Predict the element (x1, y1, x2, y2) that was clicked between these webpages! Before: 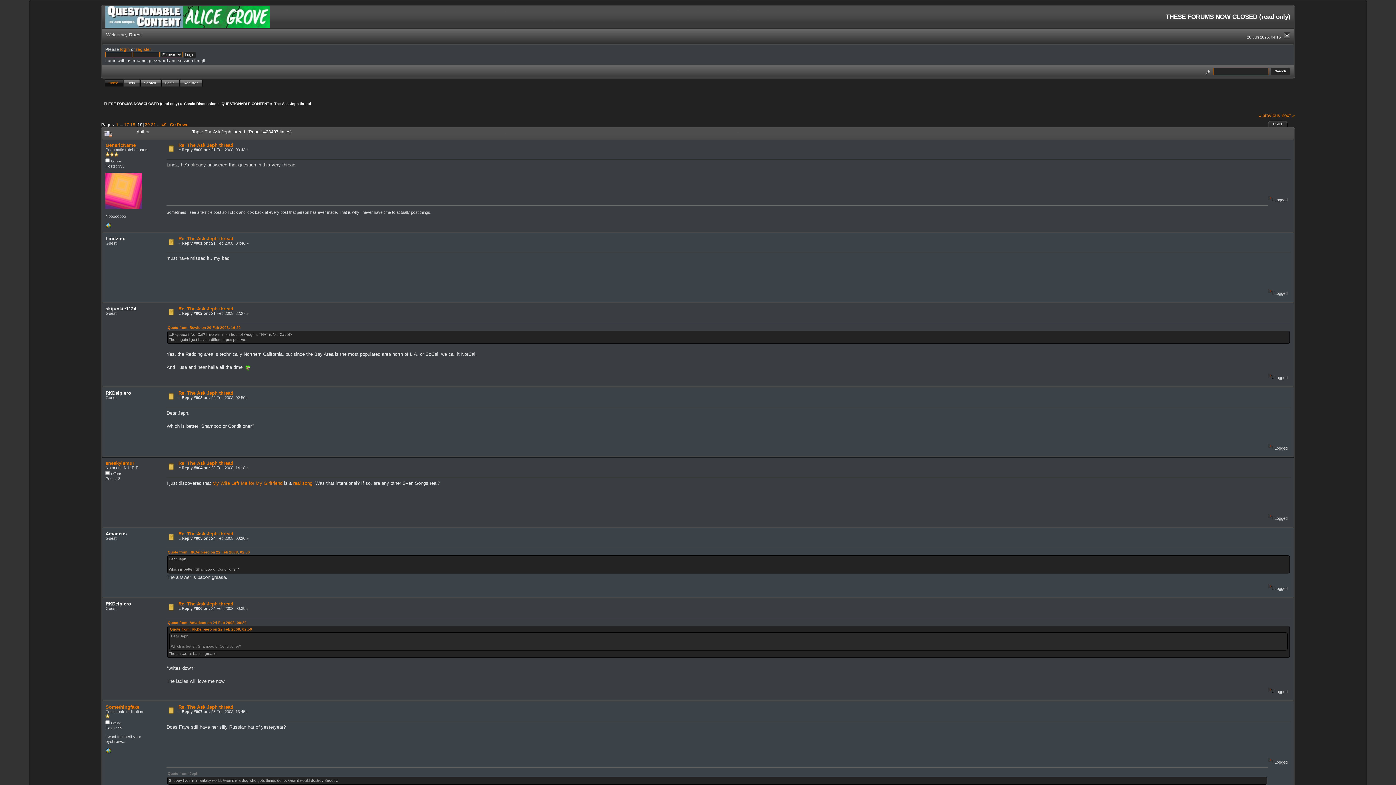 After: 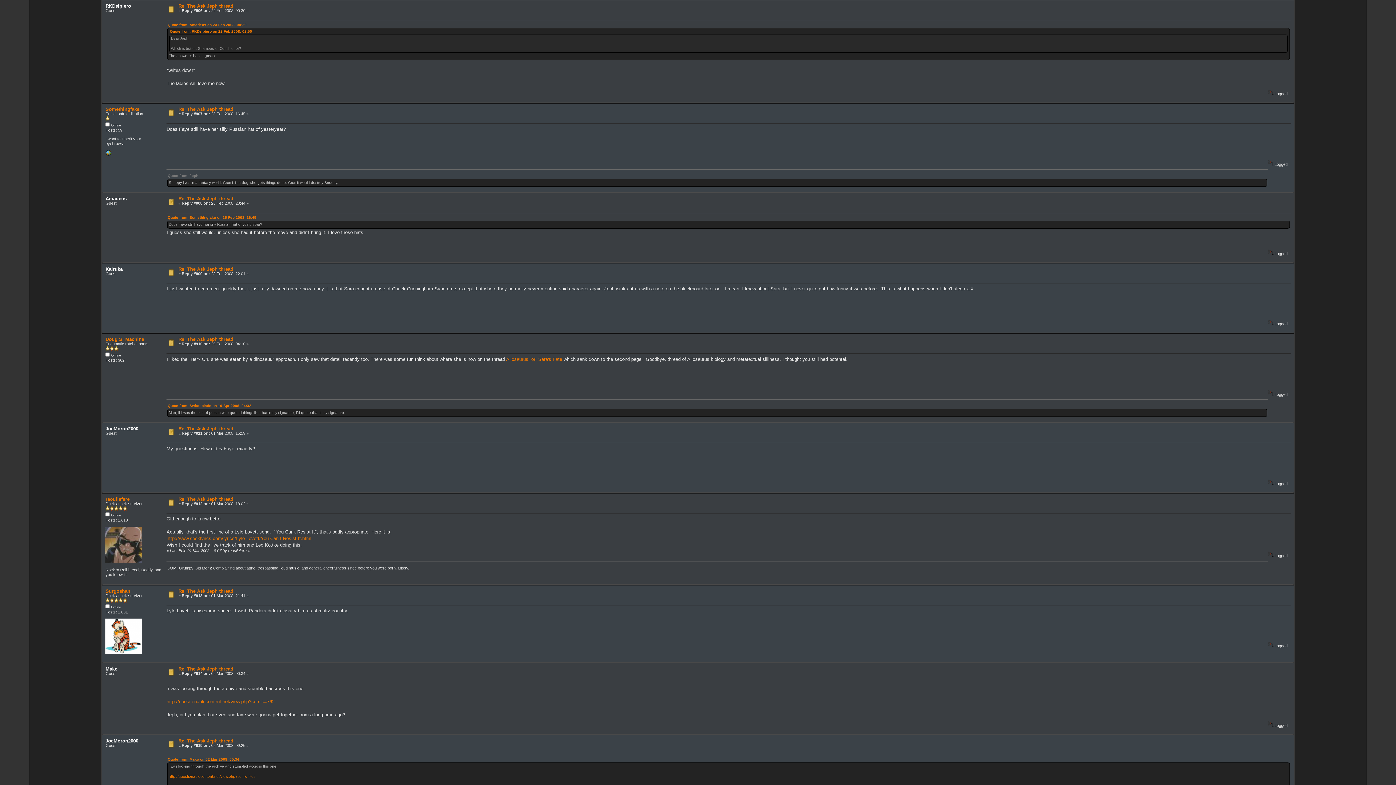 Action: label: Re: The Ask Jeph thread bbox: (178, 601, 233, 606)